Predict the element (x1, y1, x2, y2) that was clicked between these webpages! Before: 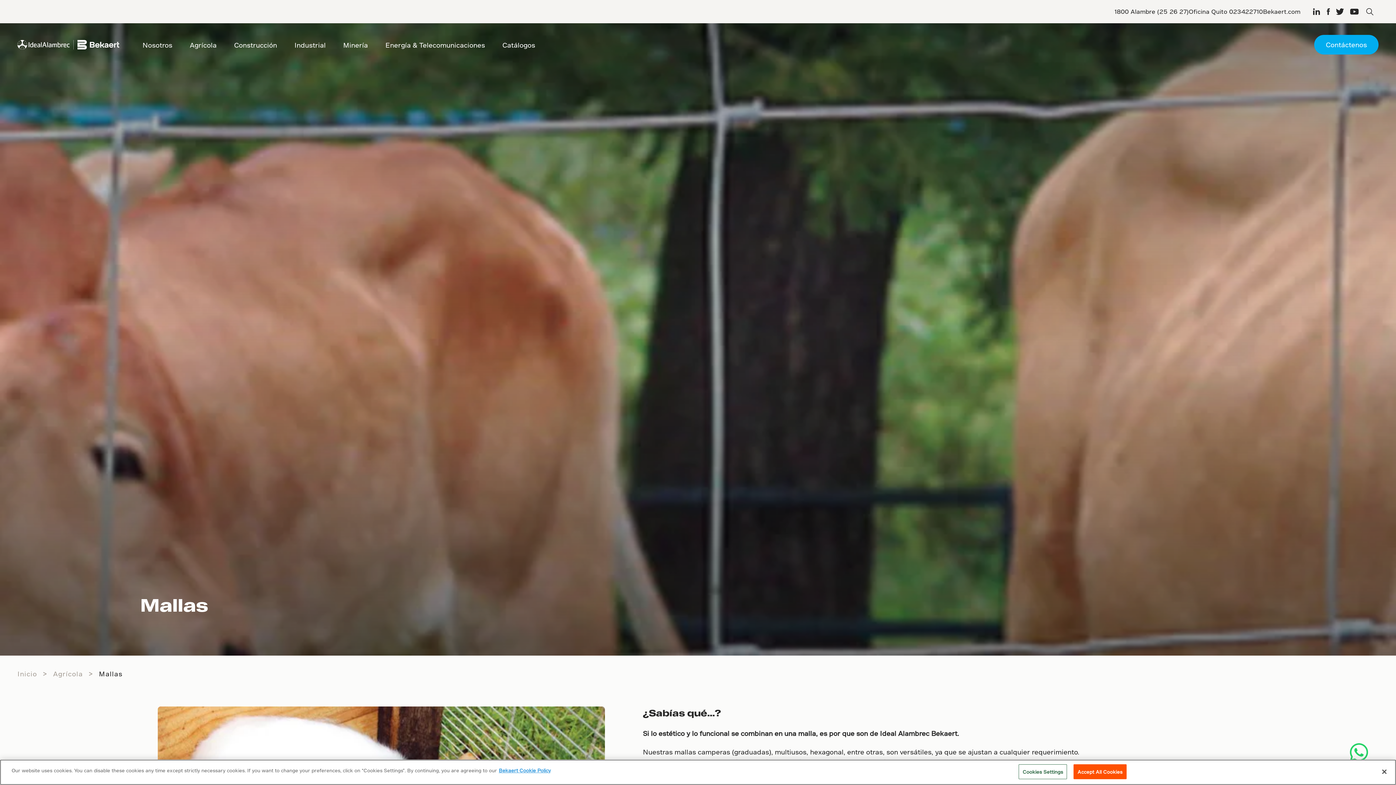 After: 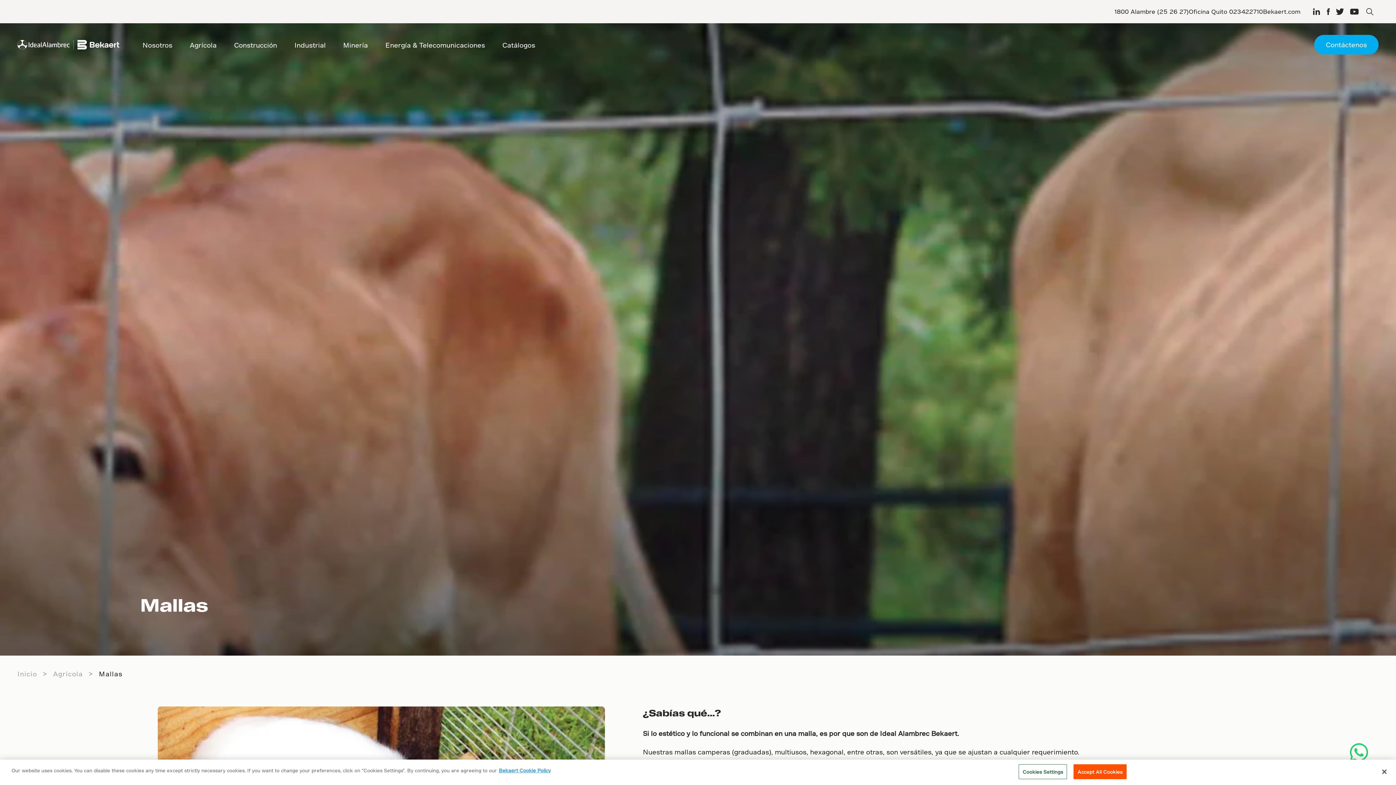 Action: bbox: (1350, 7, 1359, 16)